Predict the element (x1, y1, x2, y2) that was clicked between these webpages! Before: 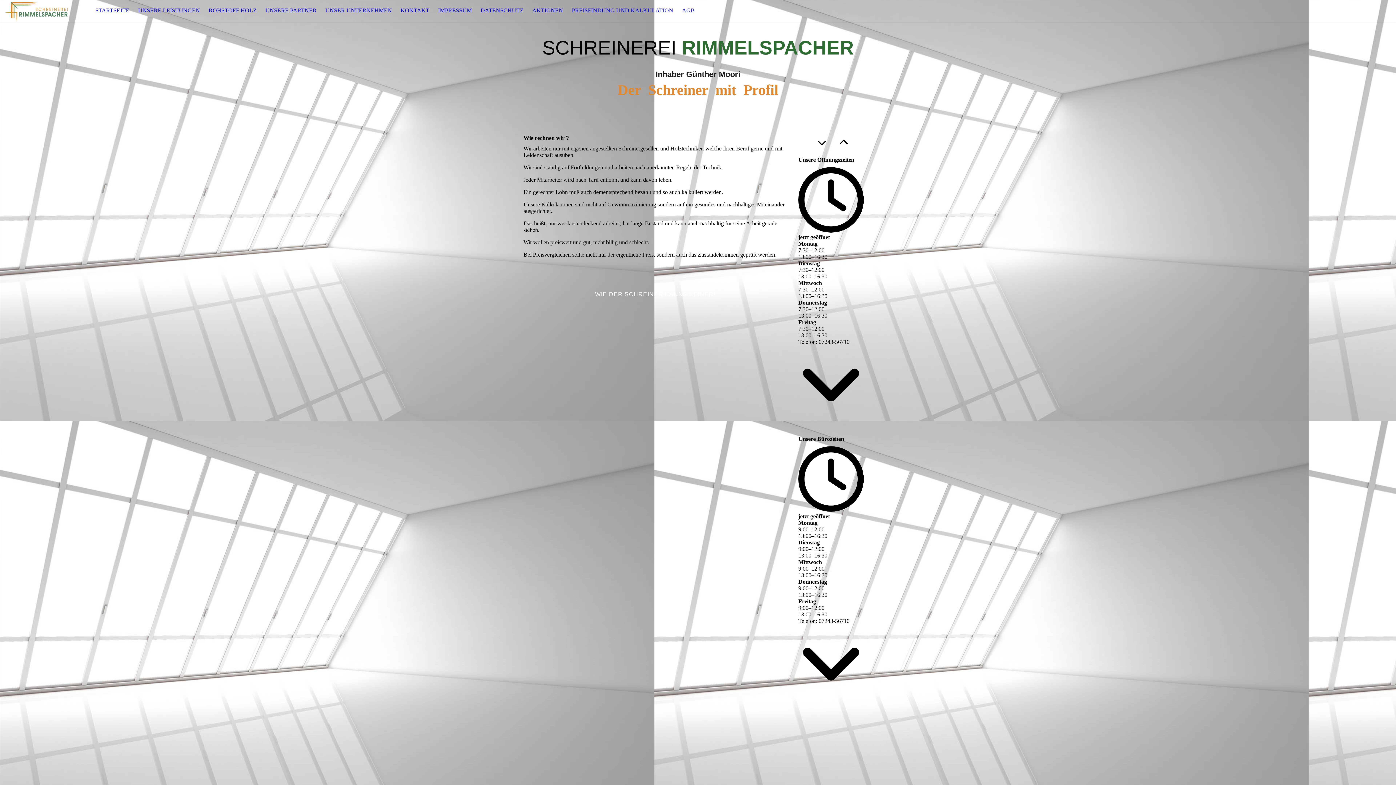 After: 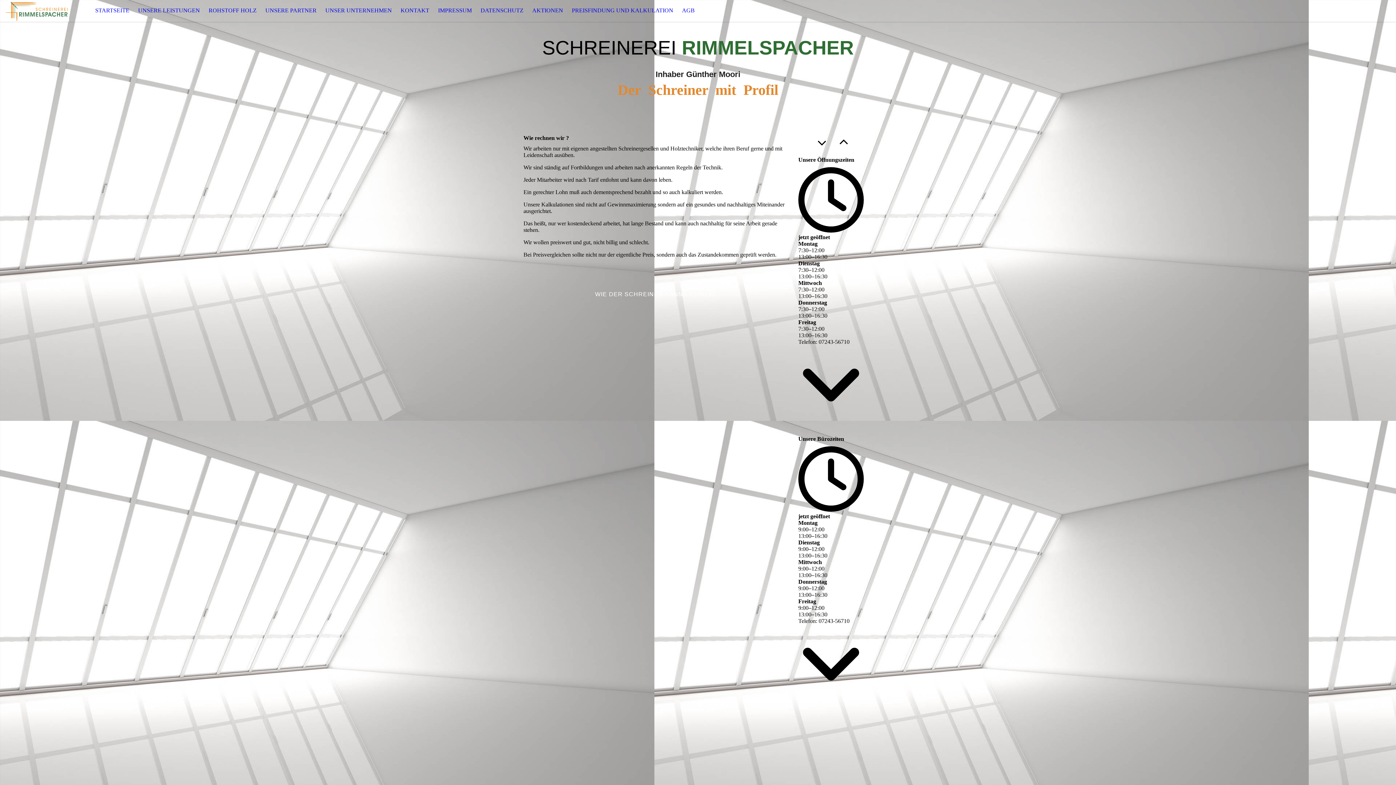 Action: bbox: (567, 0, 677, 21) label: PREISFINDUNG UND KALKULATION